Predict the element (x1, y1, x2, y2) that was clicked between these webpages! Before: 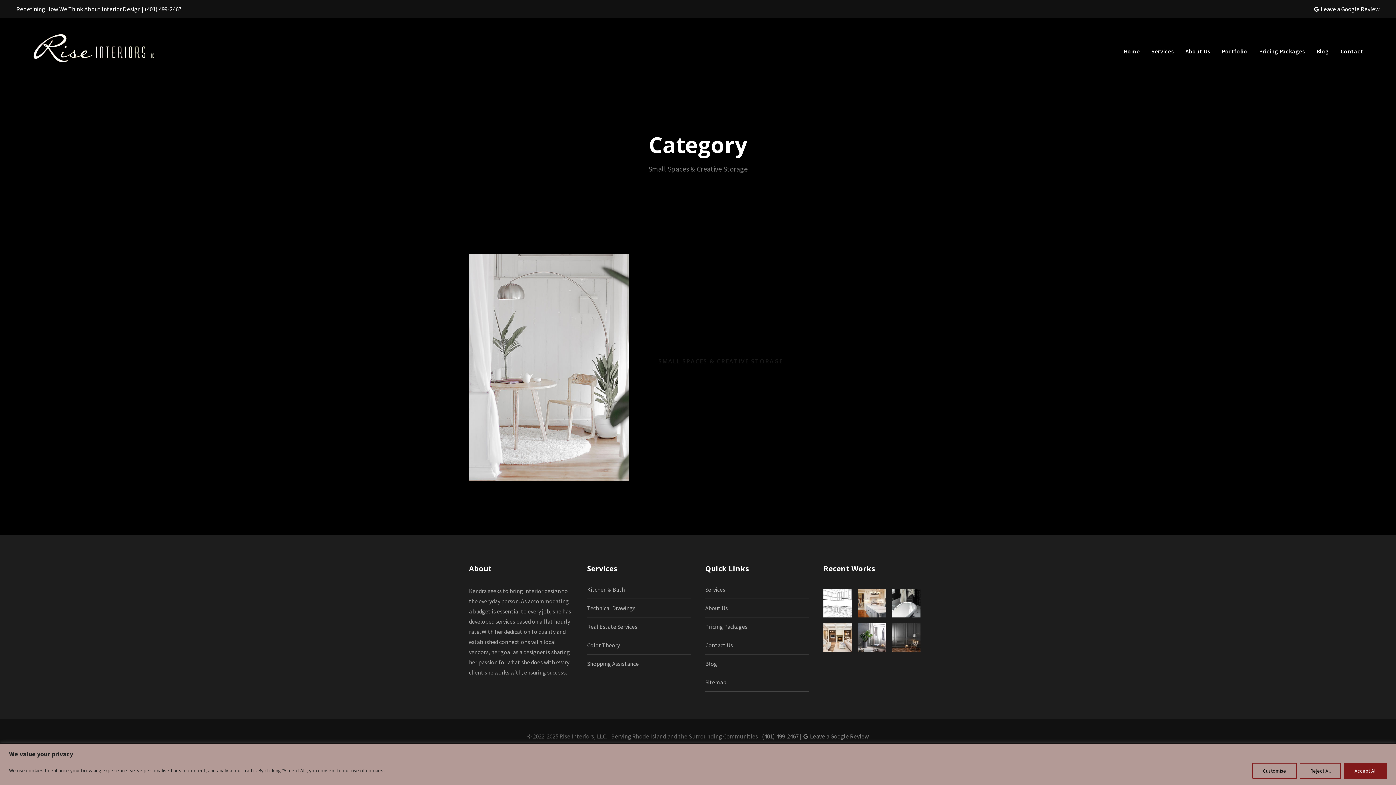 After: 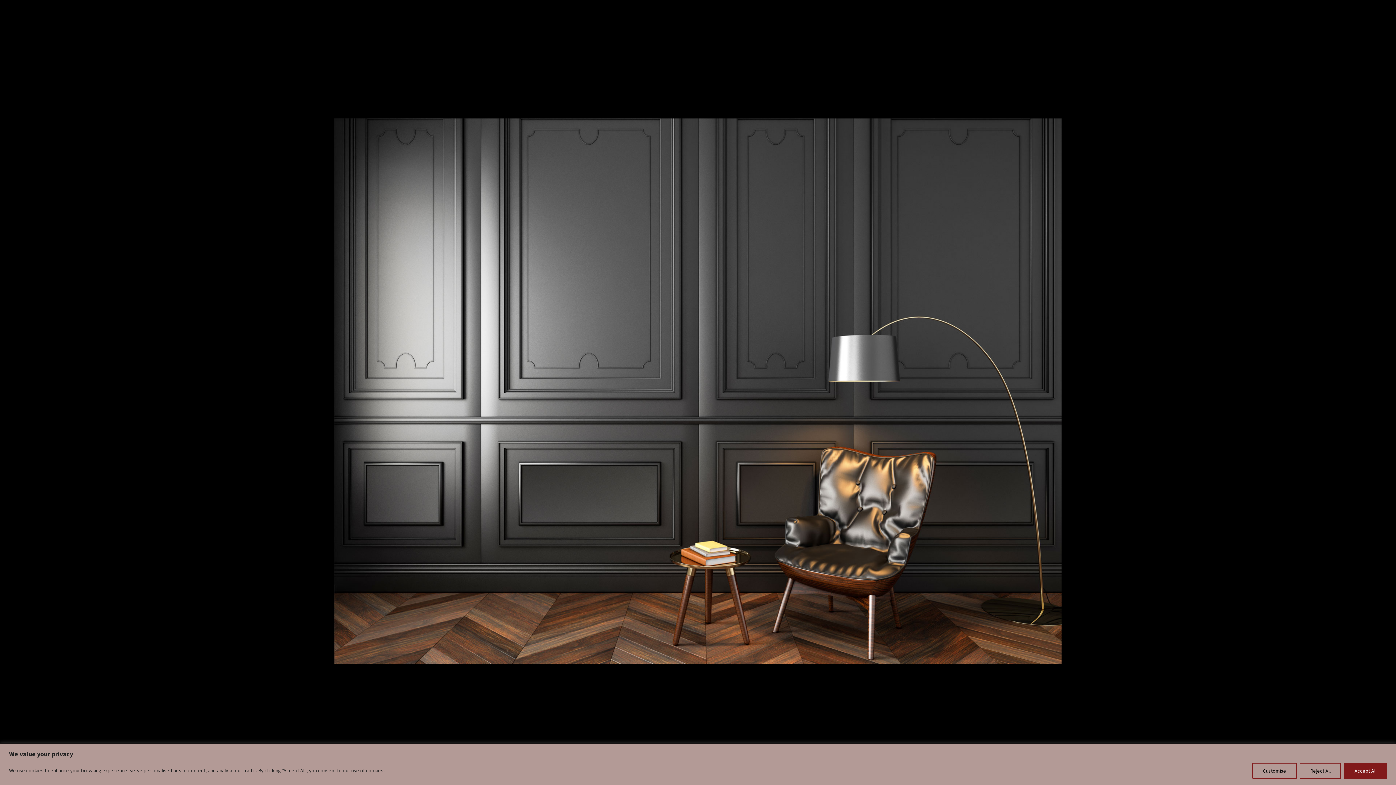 Action: bbox: (892, 633, 920, 640)